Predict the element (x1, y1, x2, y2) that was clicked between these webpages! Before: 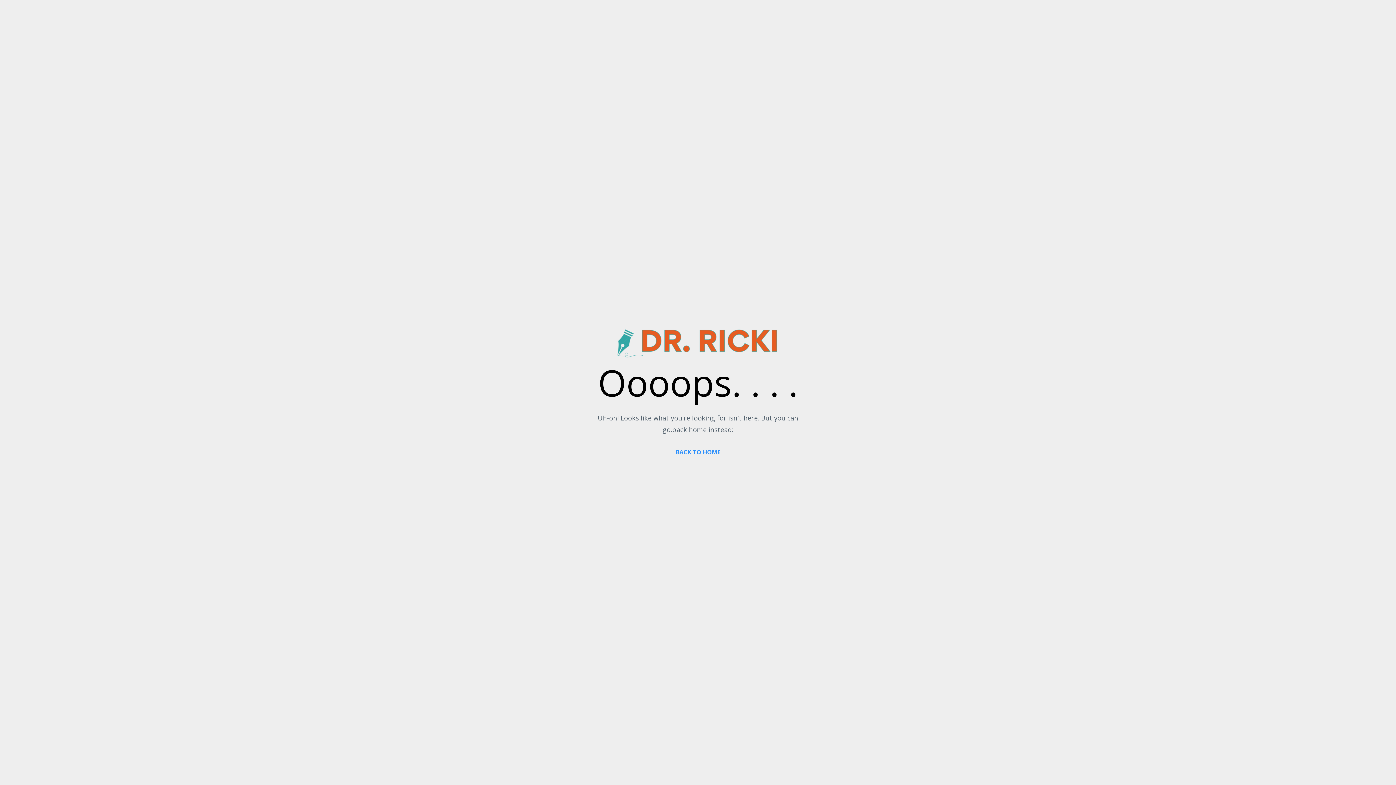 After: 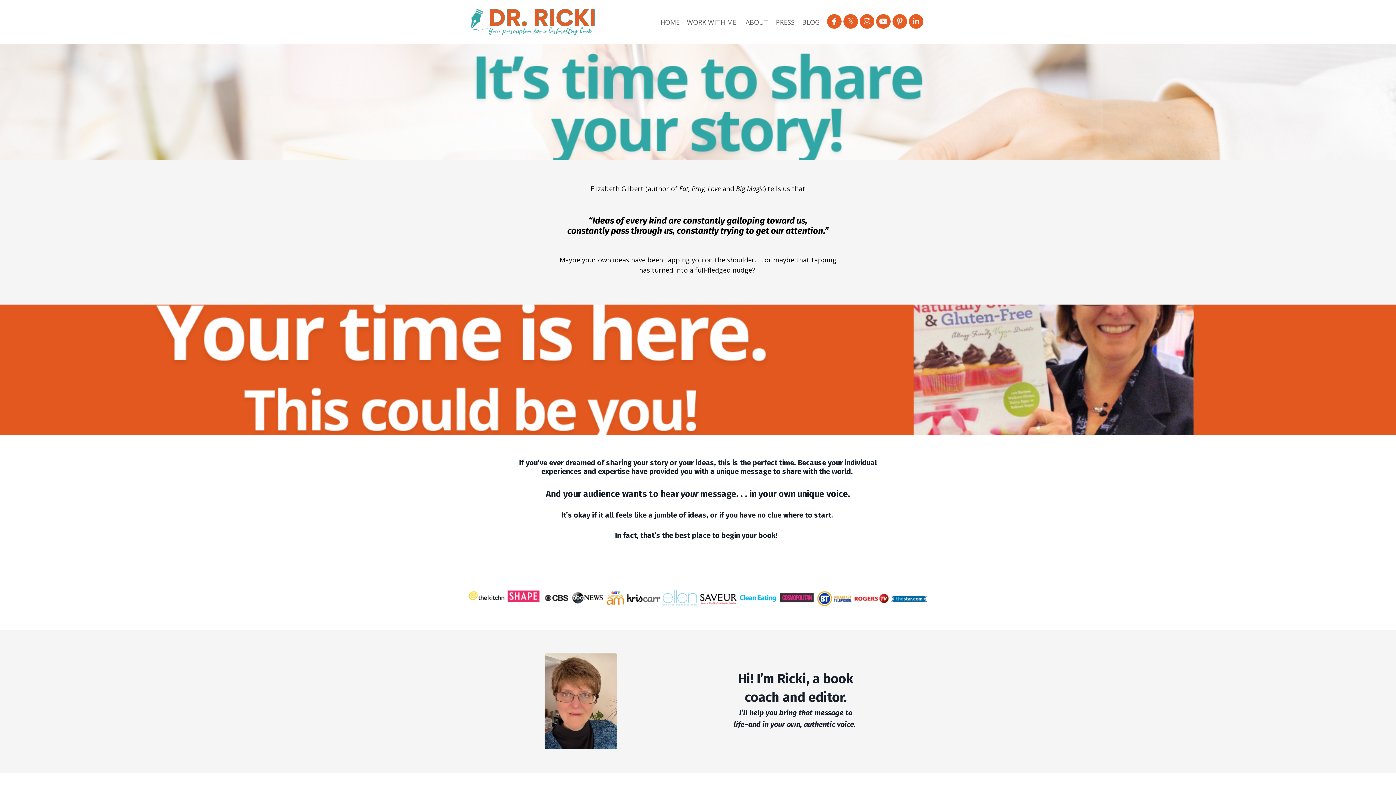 Action: label: BACK TO HOME bbox: (676, 448, 720, 456)